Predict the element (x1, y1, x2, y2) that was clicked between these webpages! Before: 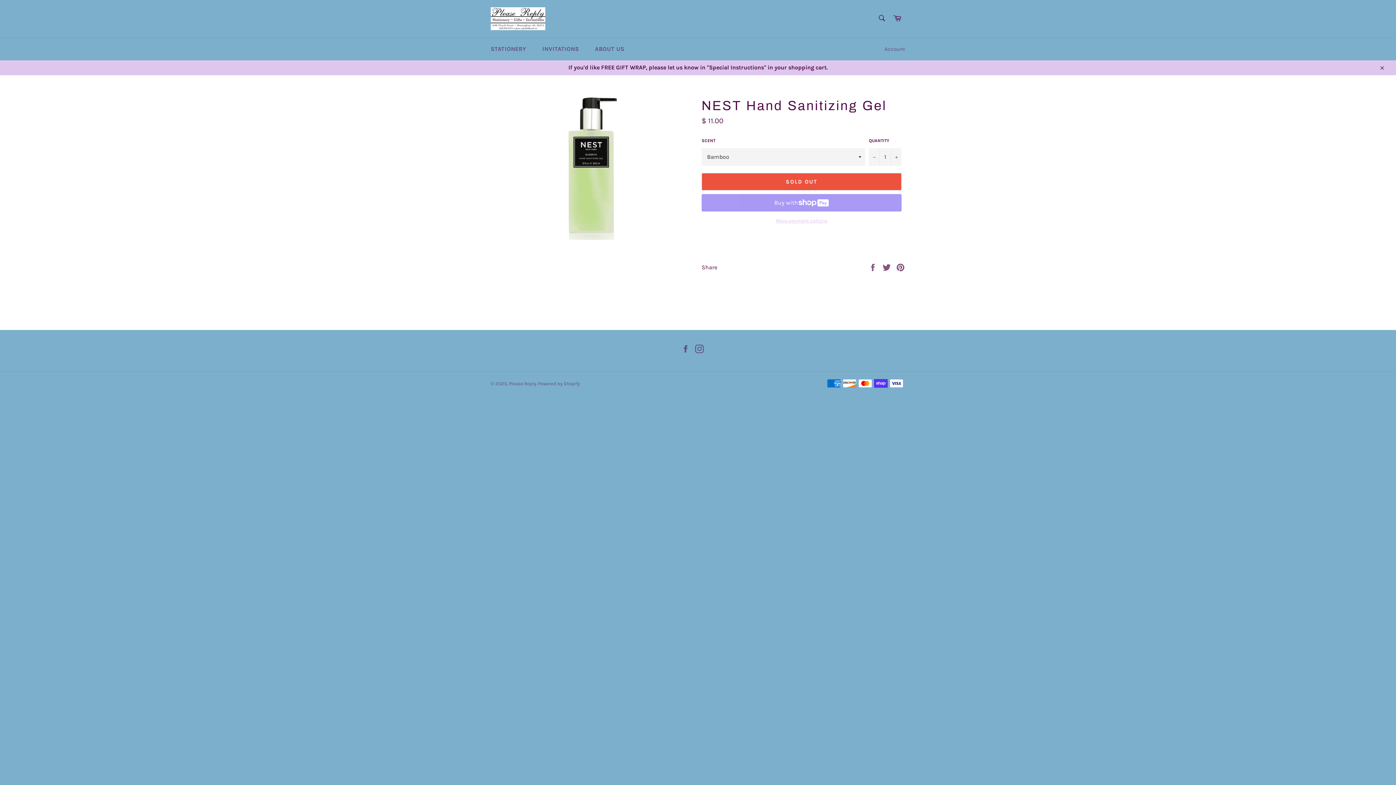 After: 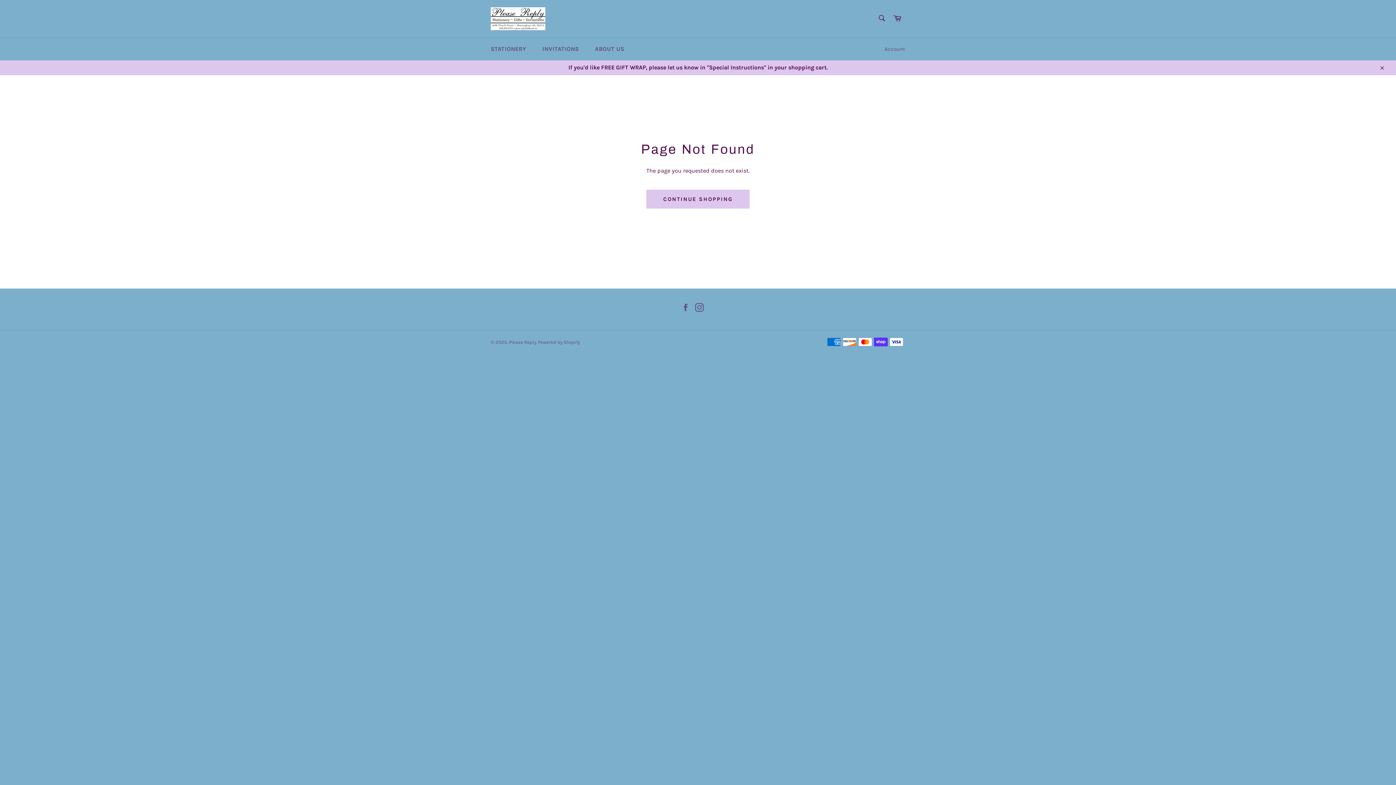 Action: label: Facebook bbox: (681, 344, 693, 353)